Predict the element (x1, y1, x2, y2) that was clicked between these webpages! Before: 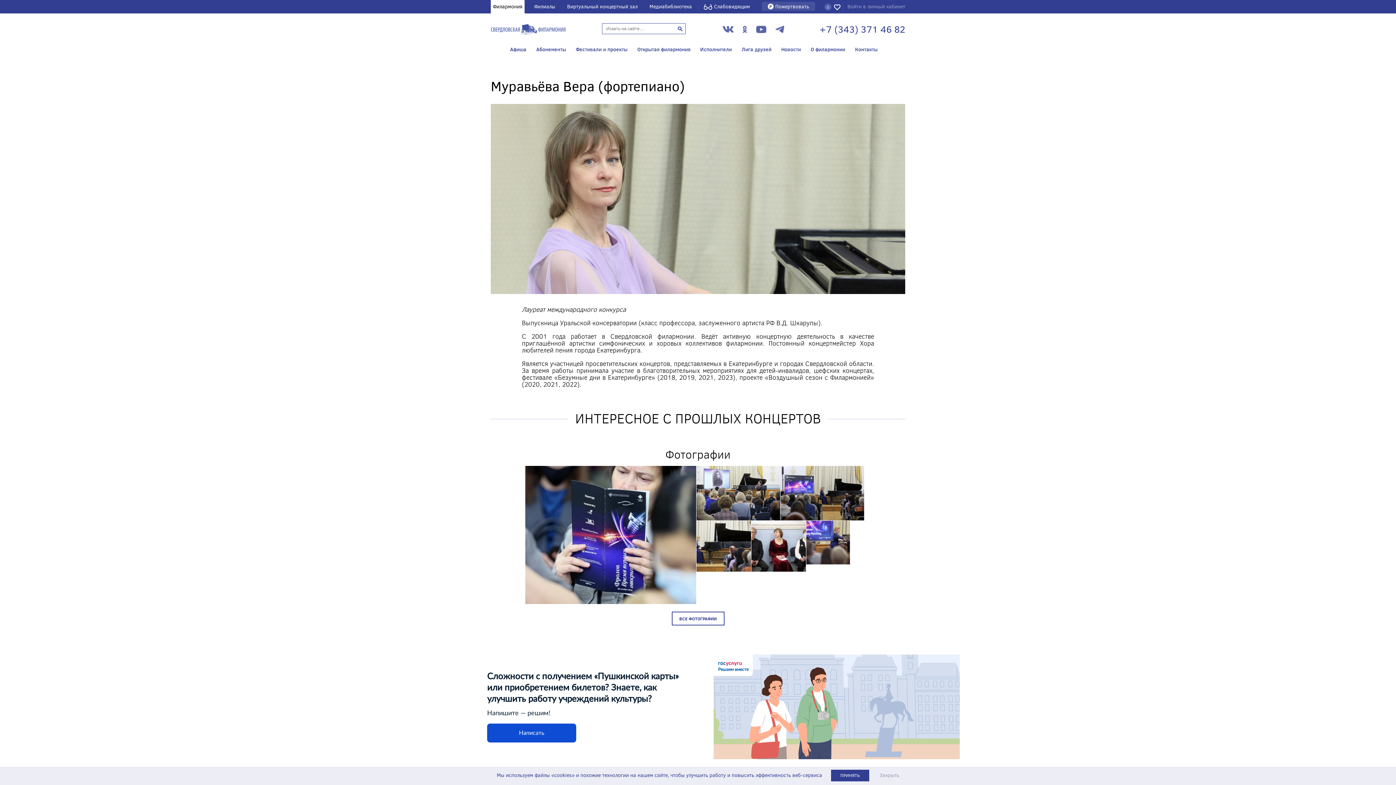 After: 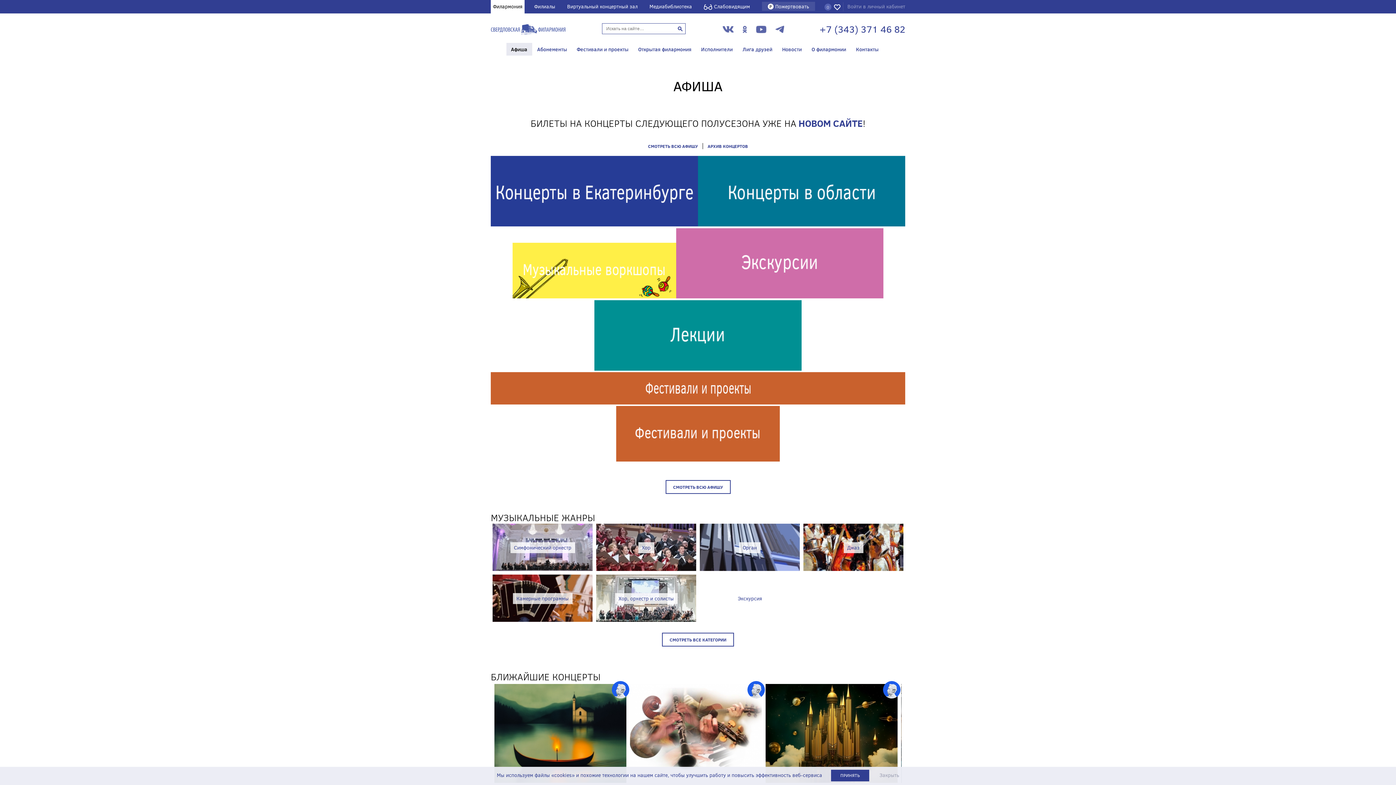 Action: label: Афиша bbox: (510, 42, 531, 55)